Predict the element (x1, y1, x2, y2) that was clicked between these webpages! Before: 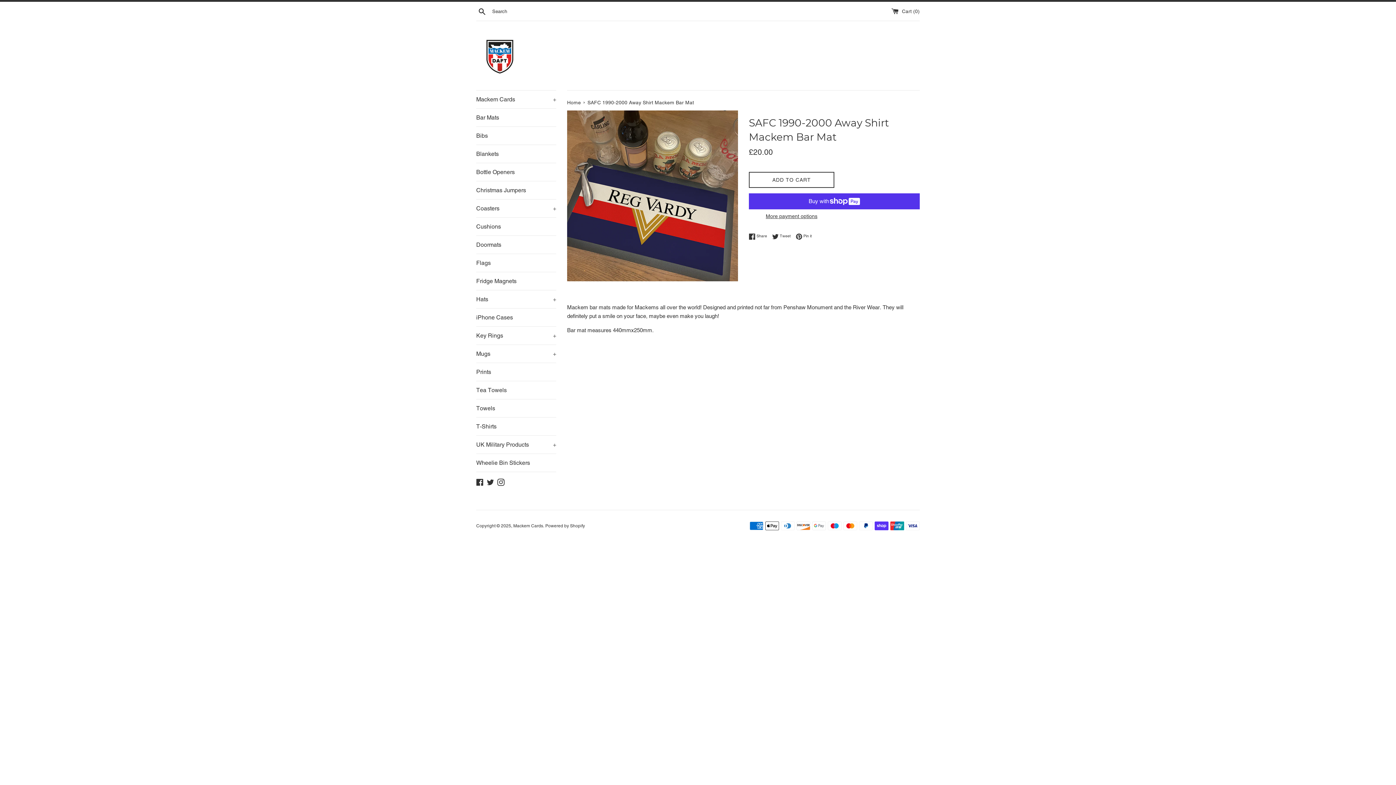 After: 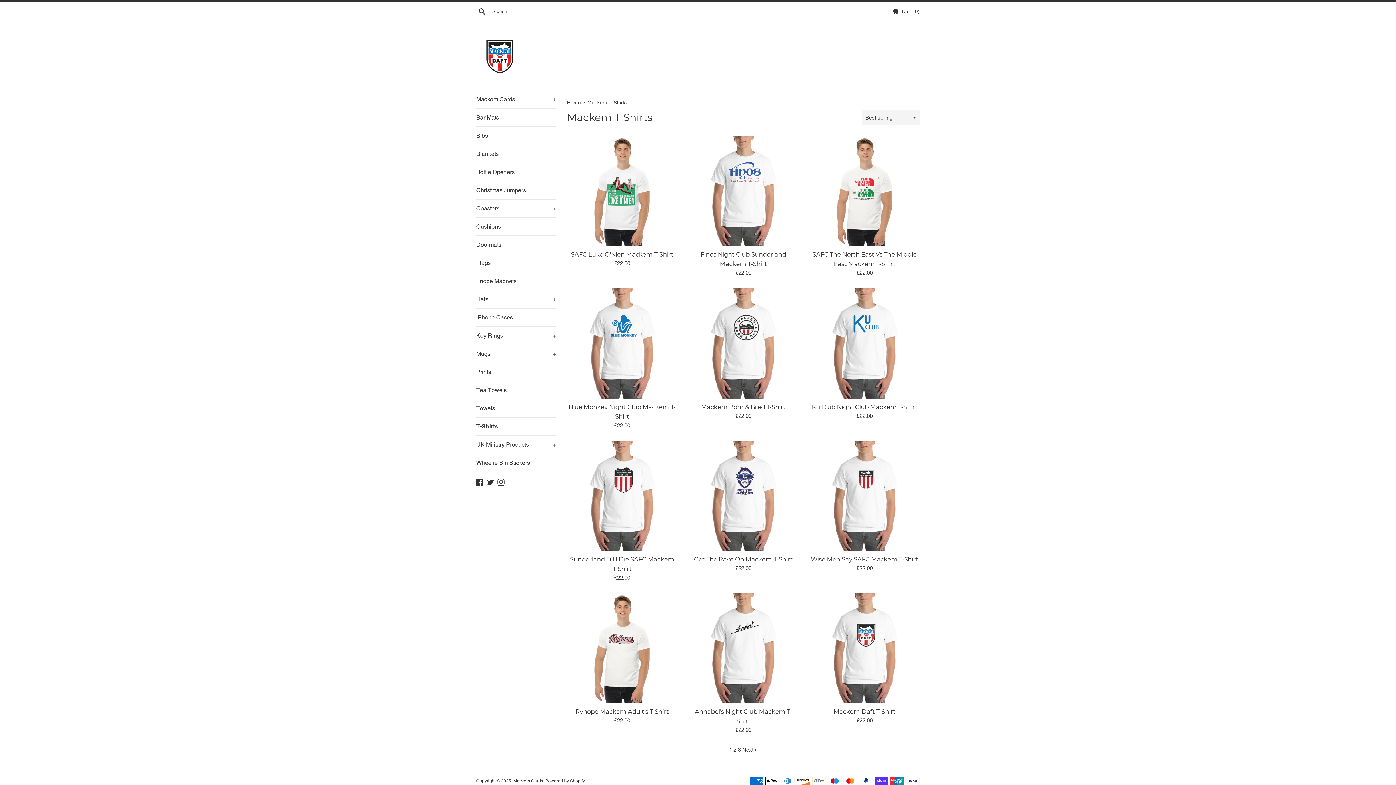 Action: bbox: (476, 417, 556, 435) label: T-Shirts